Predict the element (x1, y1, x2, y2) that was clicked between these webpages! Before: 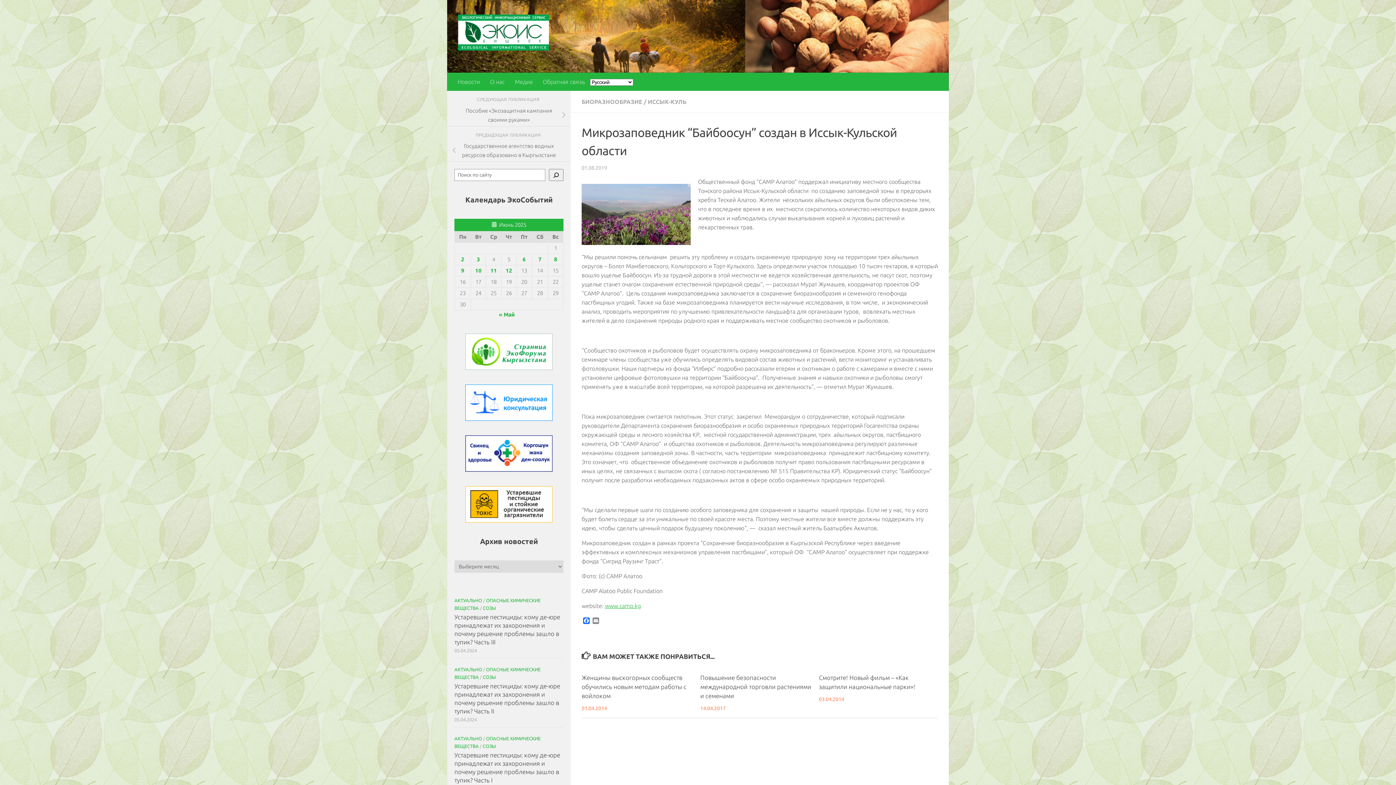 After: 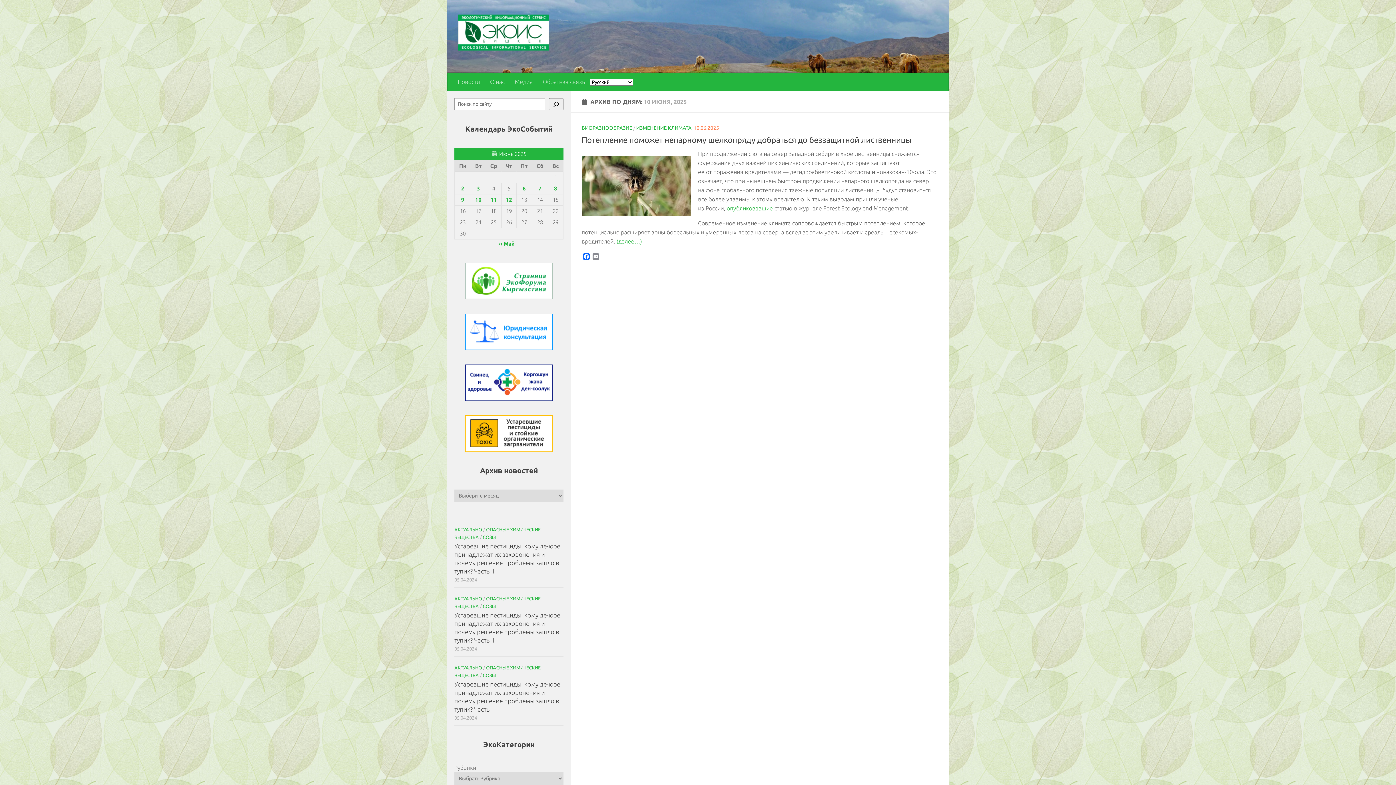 Action: label: Записи, опубликованные 10.06.2025 bbox: (475, 267, 481, 273)